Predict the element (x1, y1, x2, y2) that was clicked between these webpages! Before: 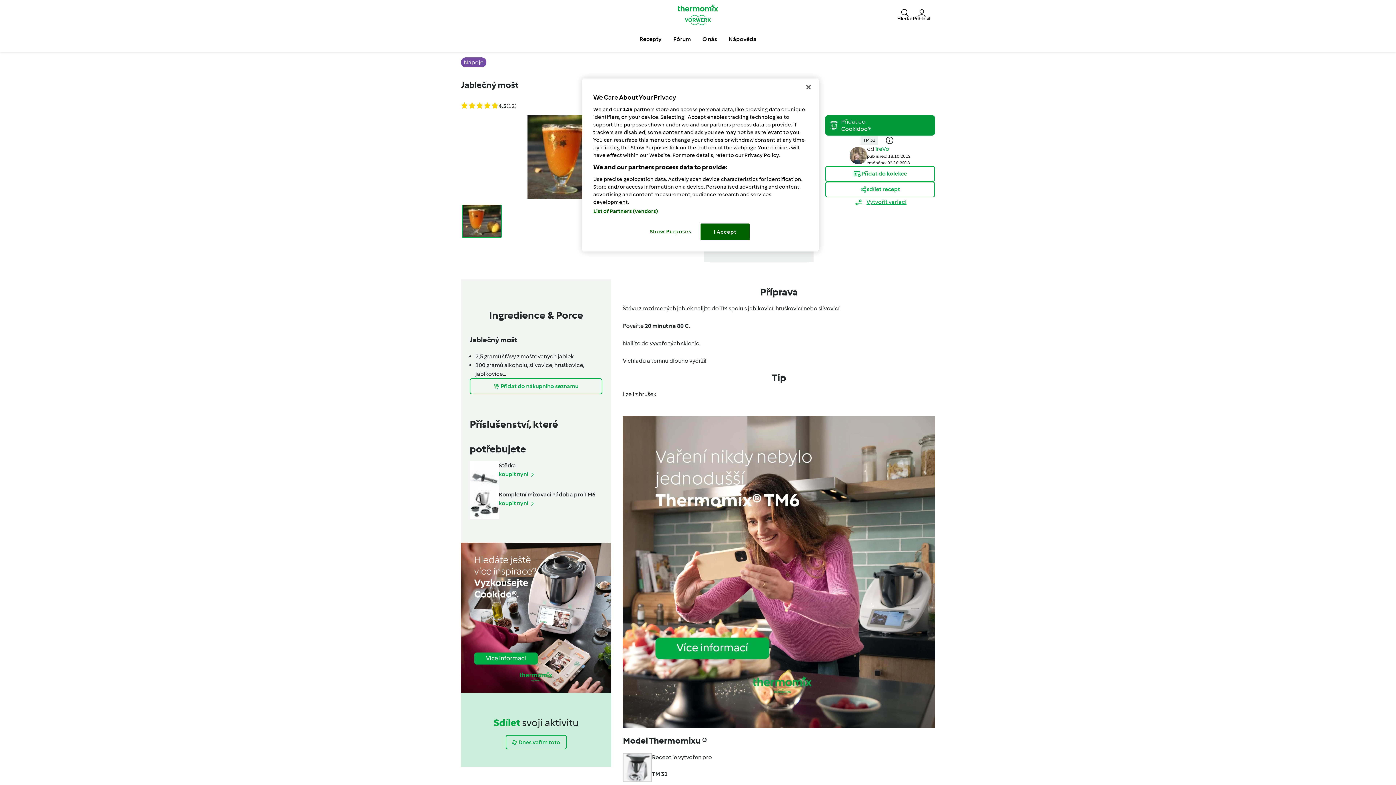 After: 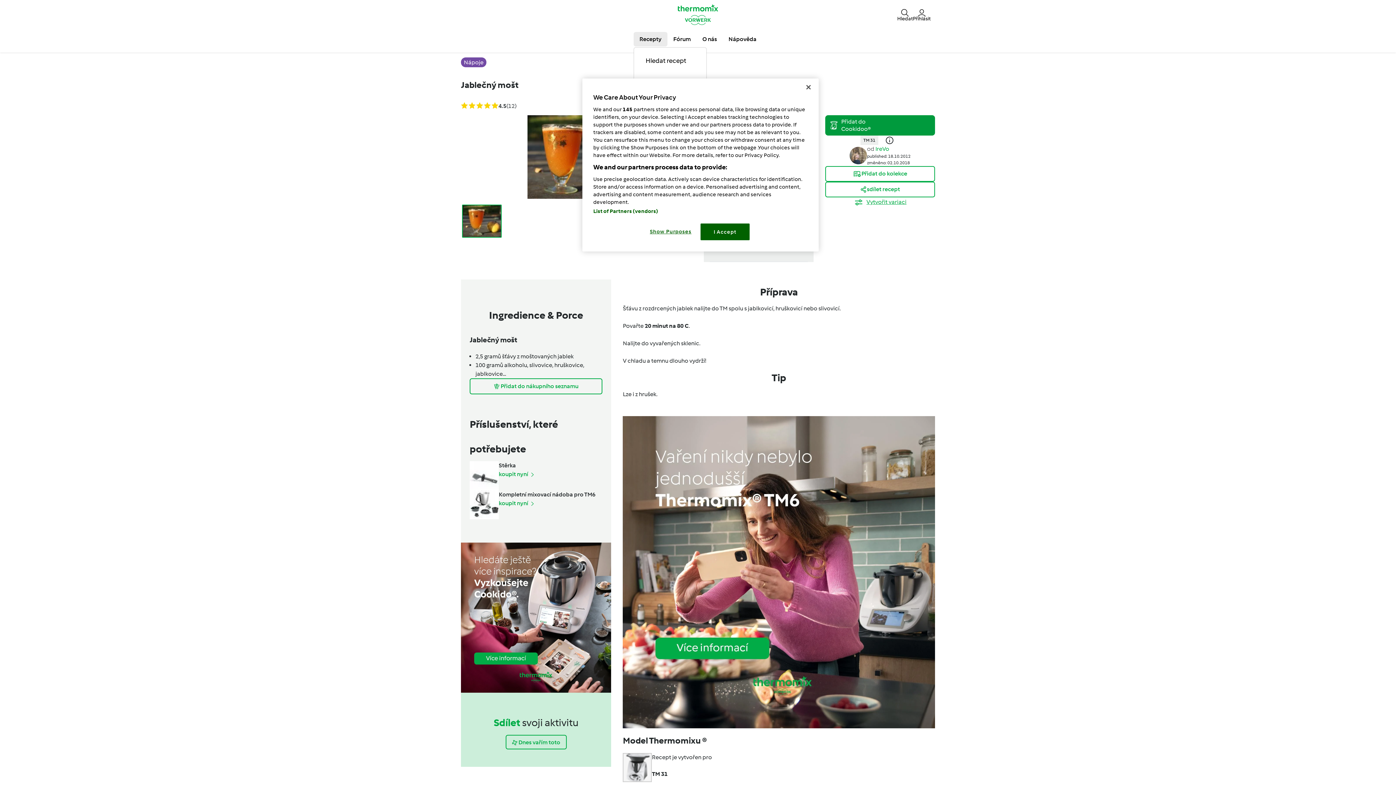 Action: bbox: (633, 32, 667, 46) label: Recepty